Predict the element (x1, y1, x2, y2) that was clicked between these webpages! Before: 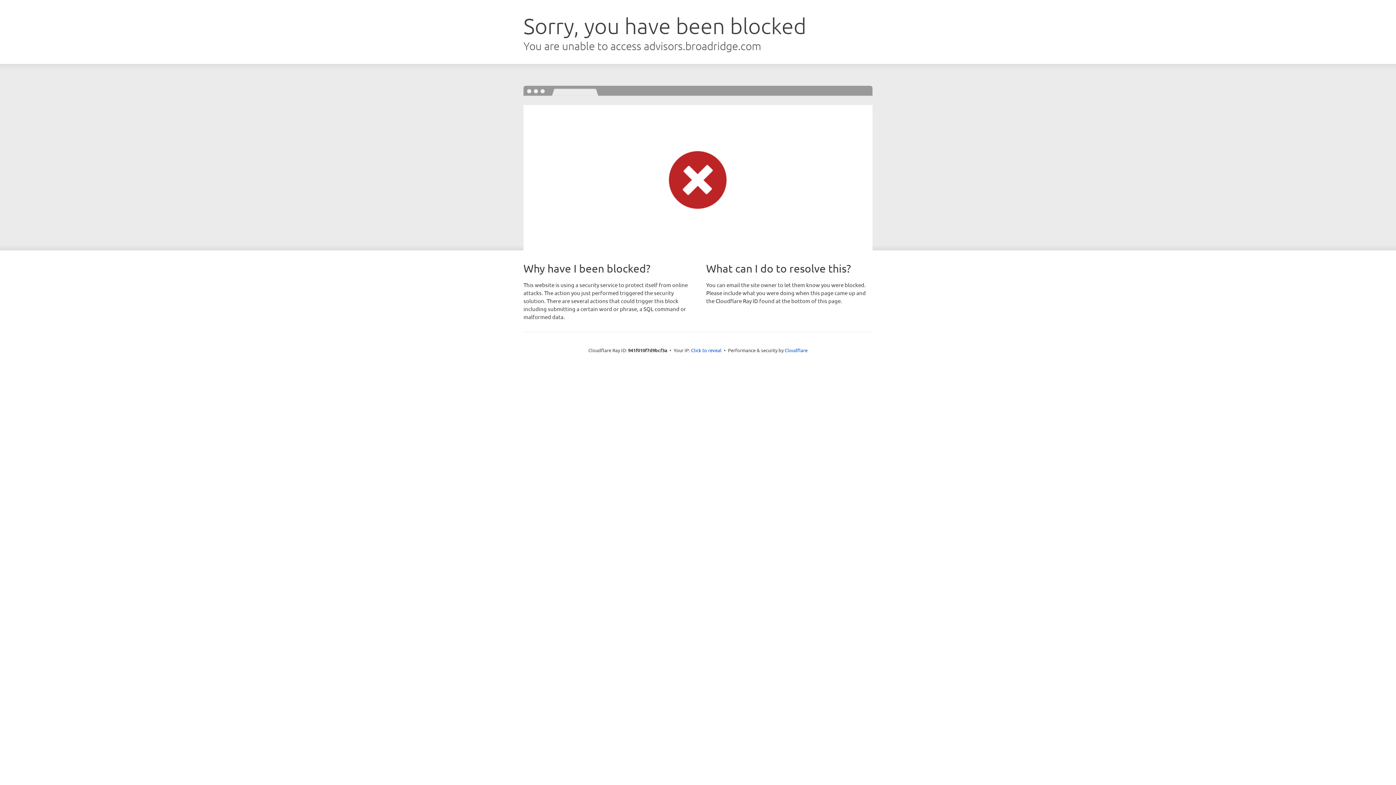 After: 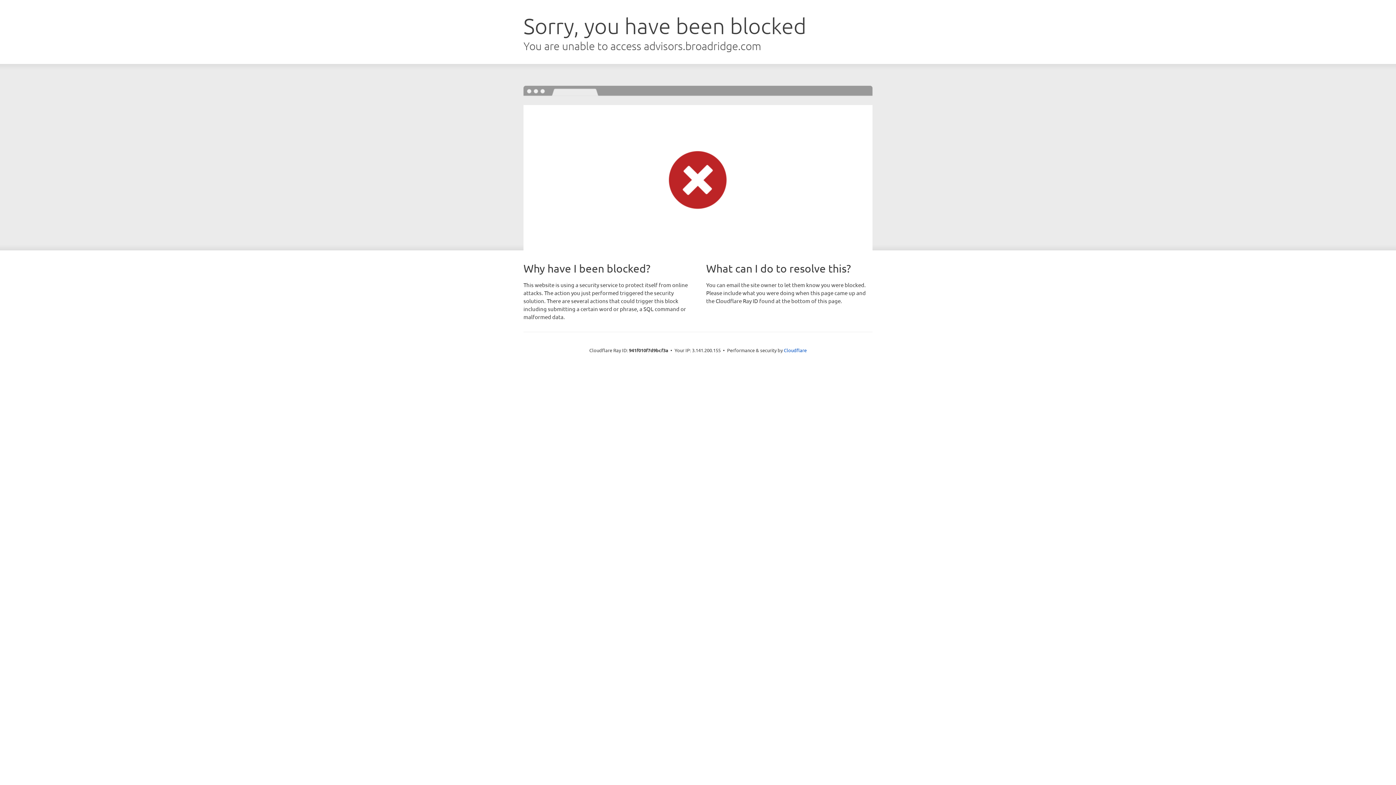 Action: label: Click to reveal bbox: (691, 346, 721, 353)